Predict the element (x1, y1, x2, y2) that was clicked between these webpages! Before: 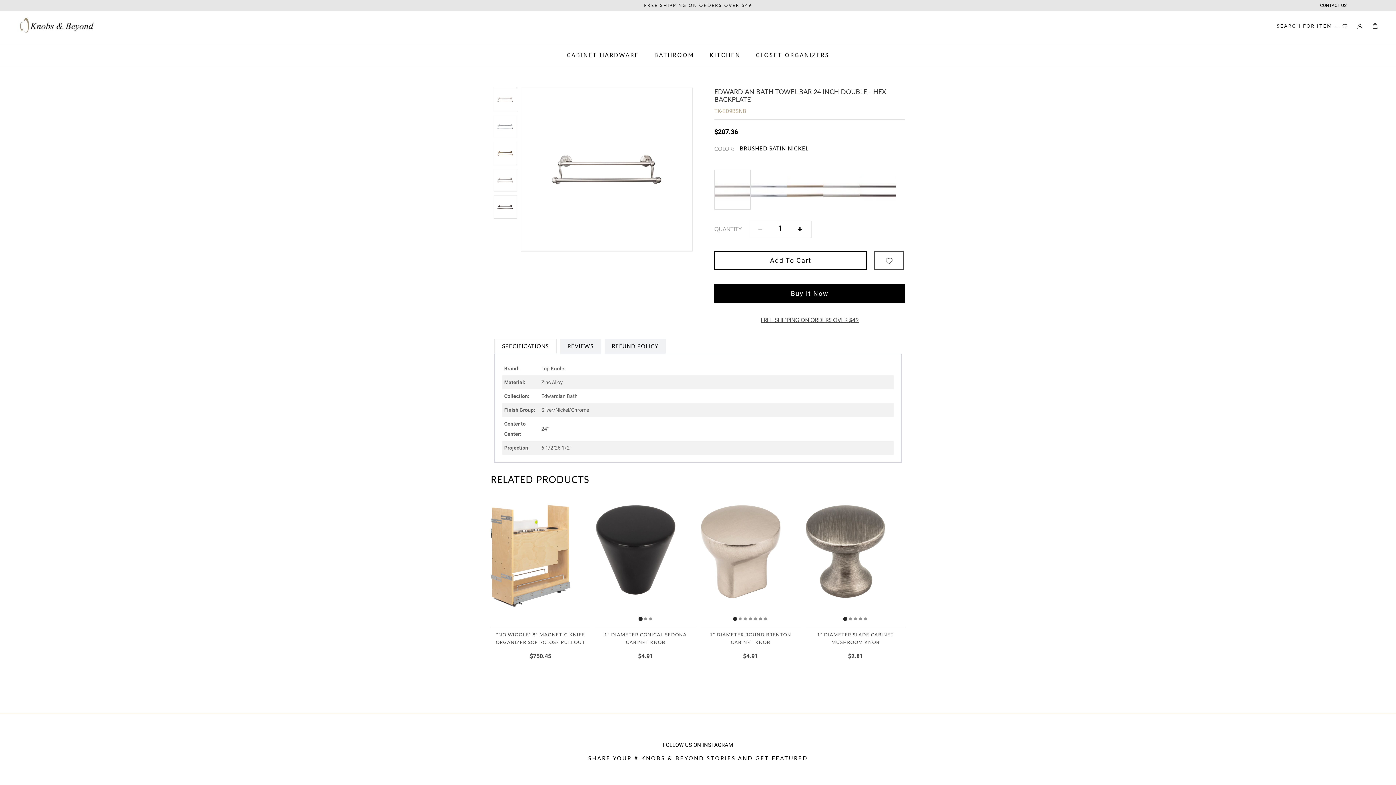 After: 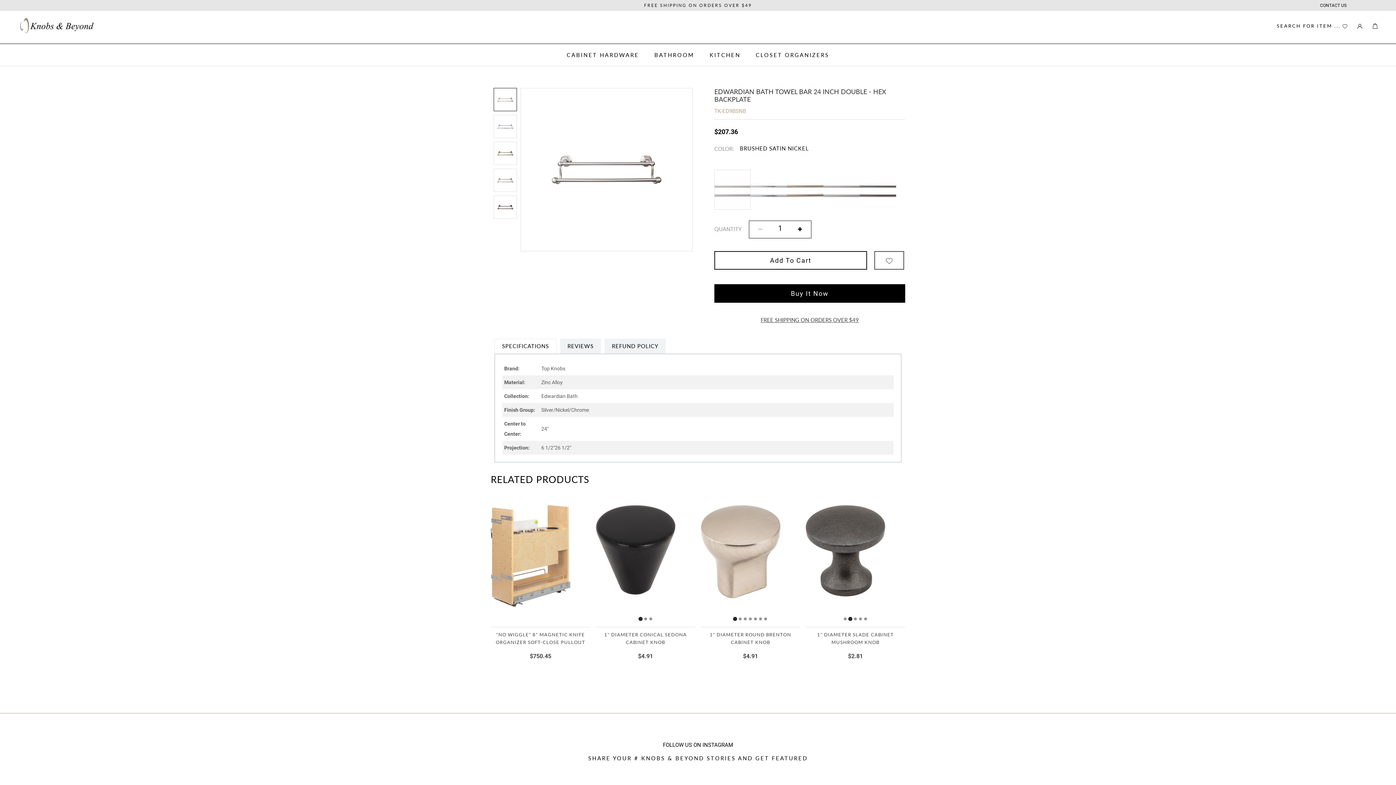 Action: label: Go to slide 2 bbox: (849, 617, 852, 620)